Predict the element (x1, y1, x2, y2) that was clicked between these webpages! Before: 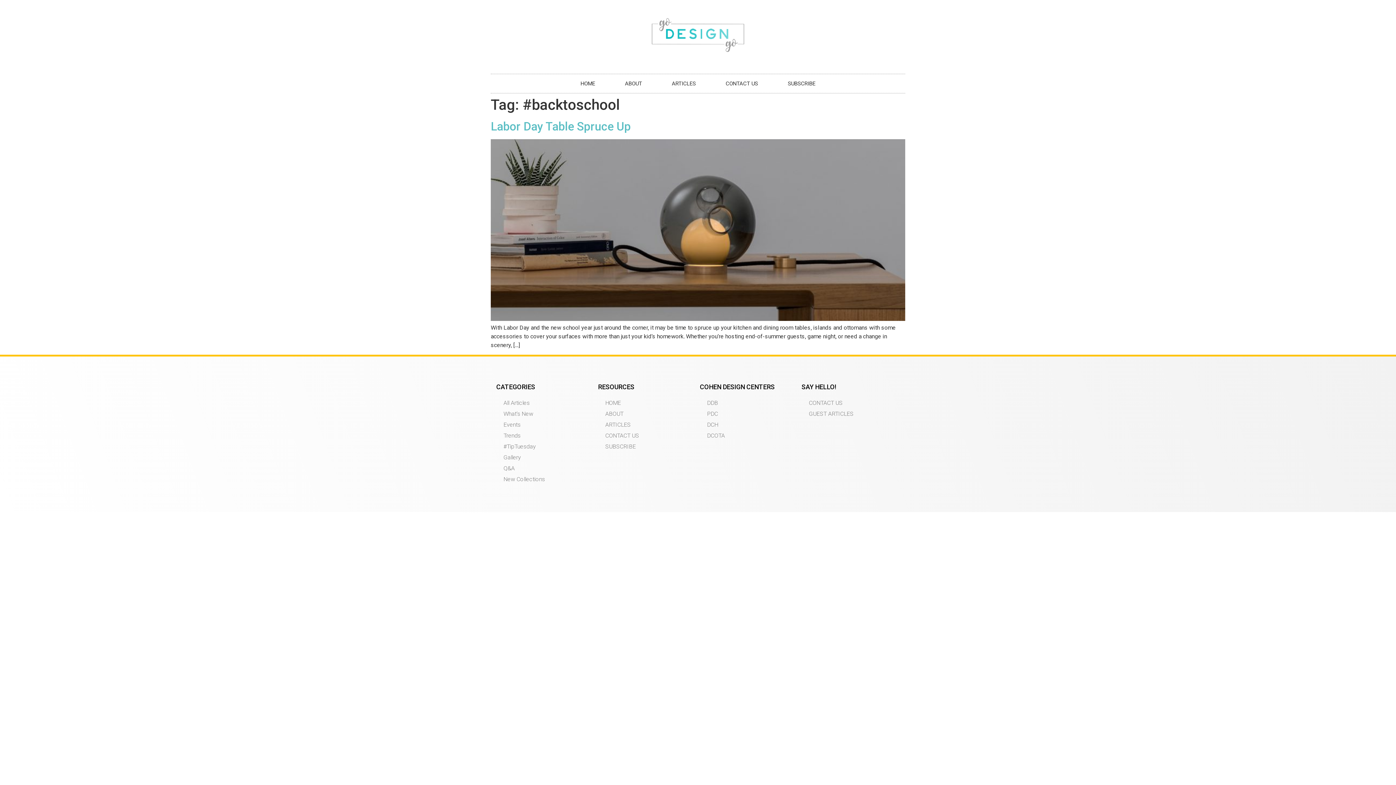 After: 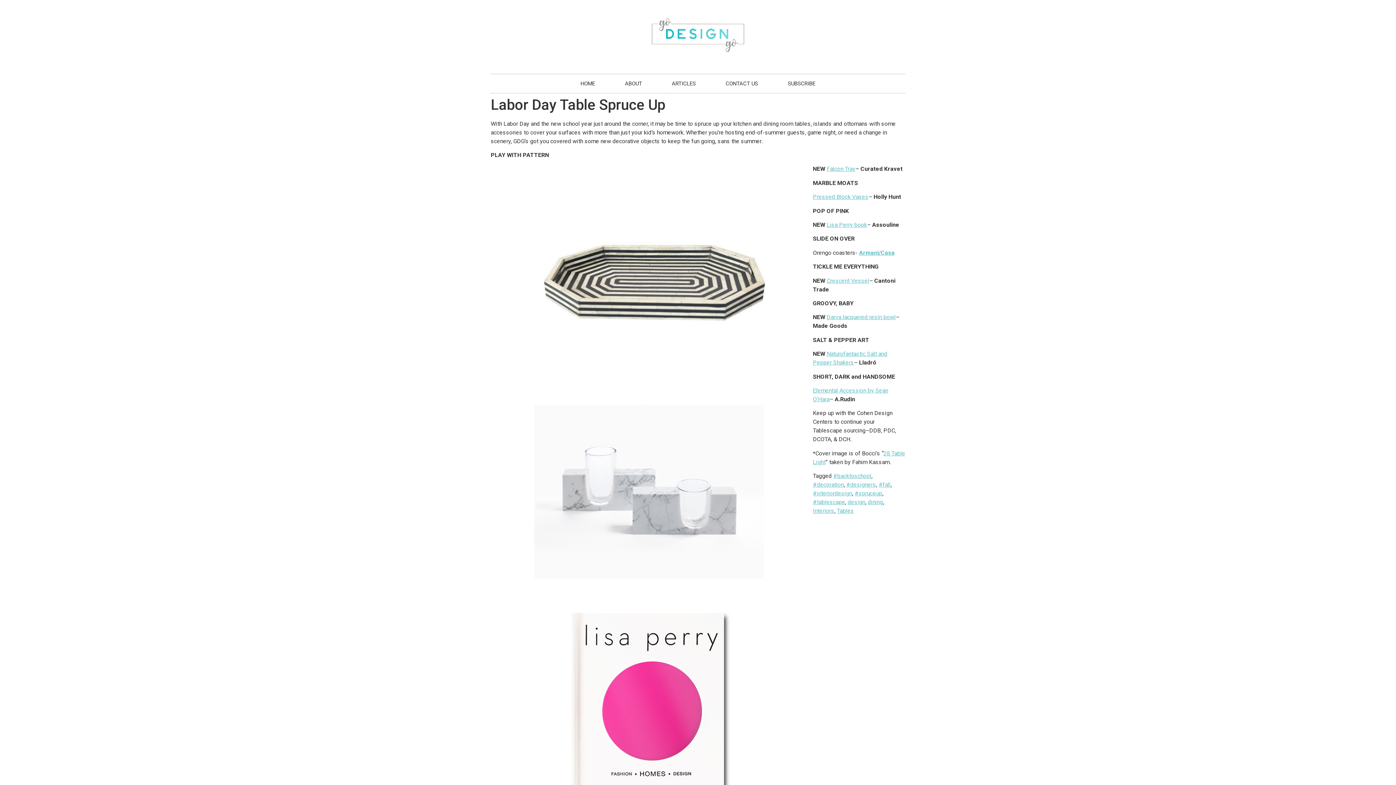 Action: bbox: (490, 315, 905, 322)